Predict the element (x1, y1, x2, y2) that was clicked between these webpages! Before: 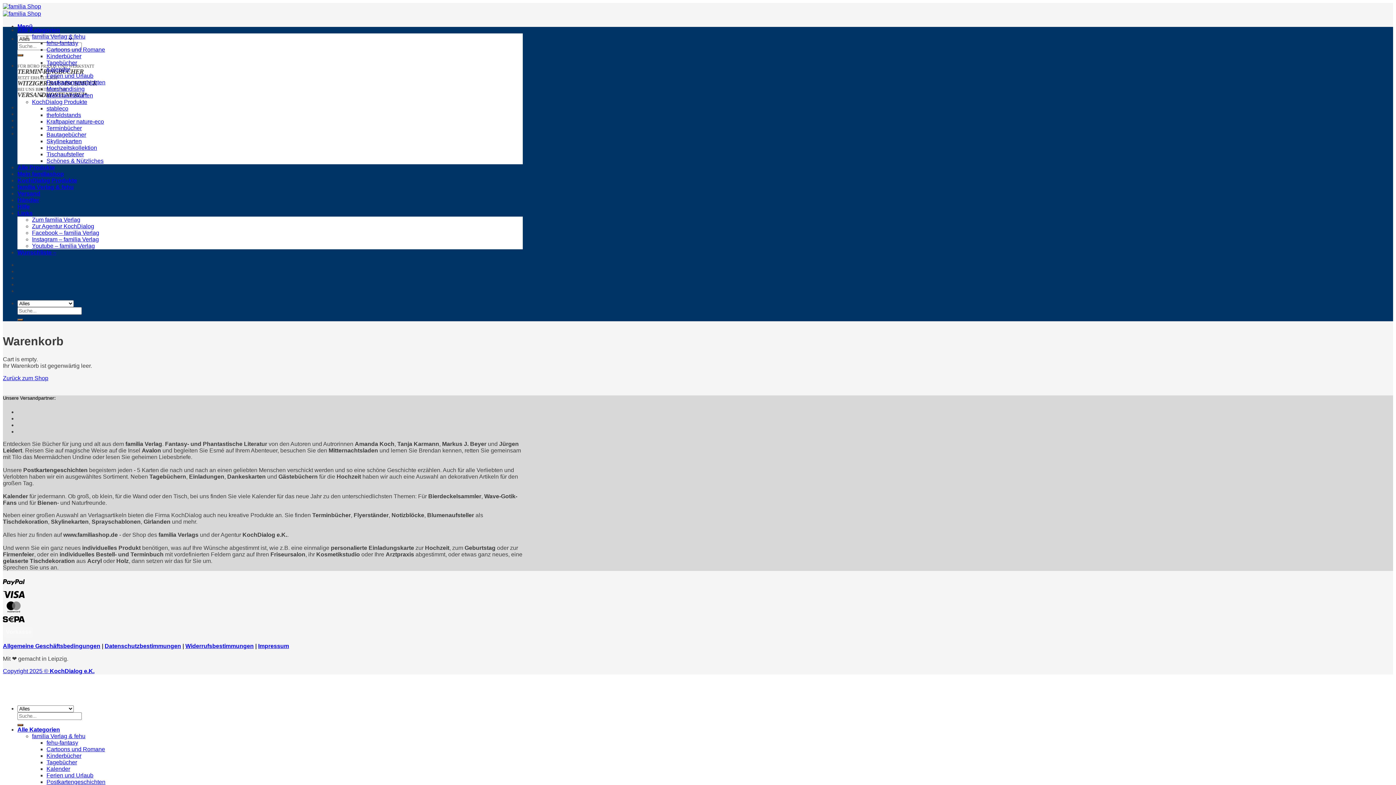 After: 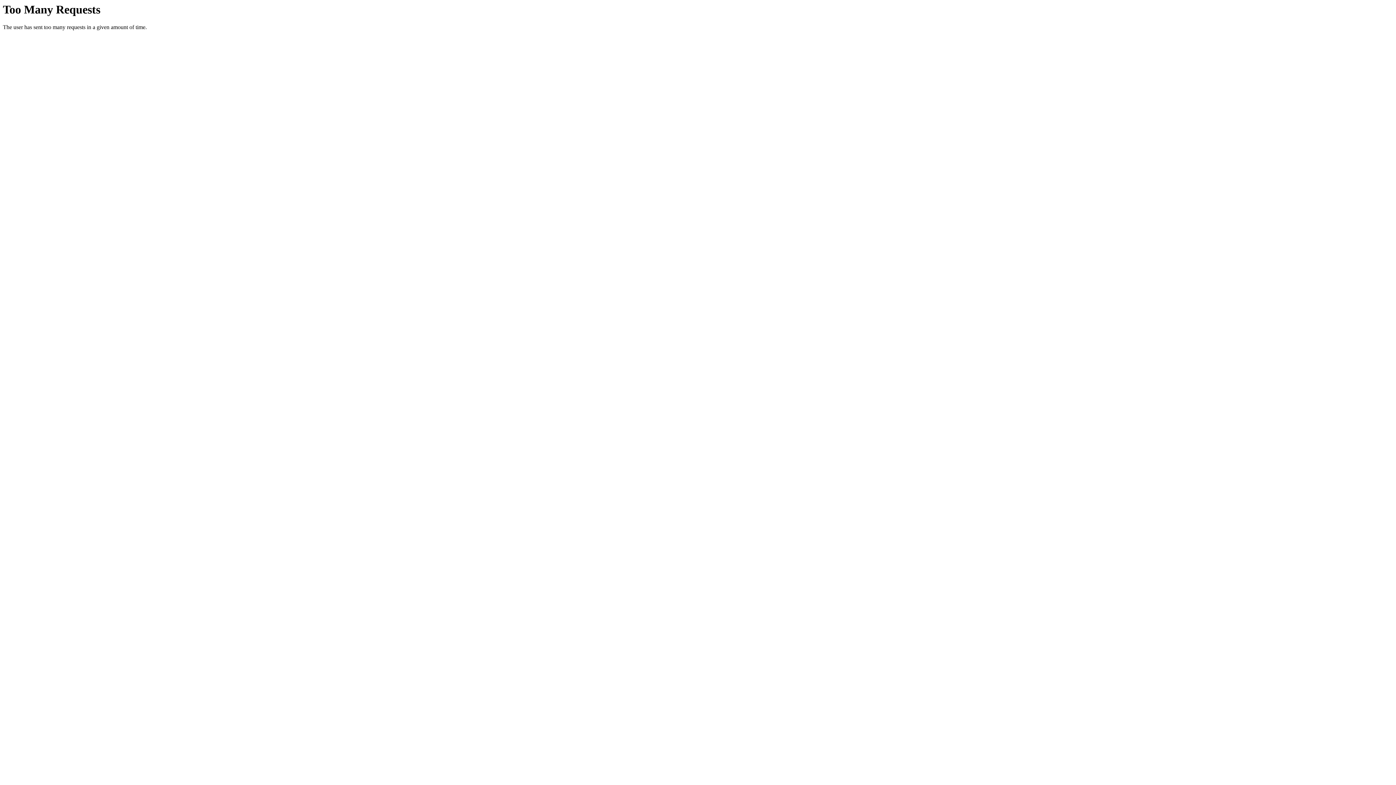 Action: bbox: (32, 223, 94, 229) label: Zur Agentur KochDialog